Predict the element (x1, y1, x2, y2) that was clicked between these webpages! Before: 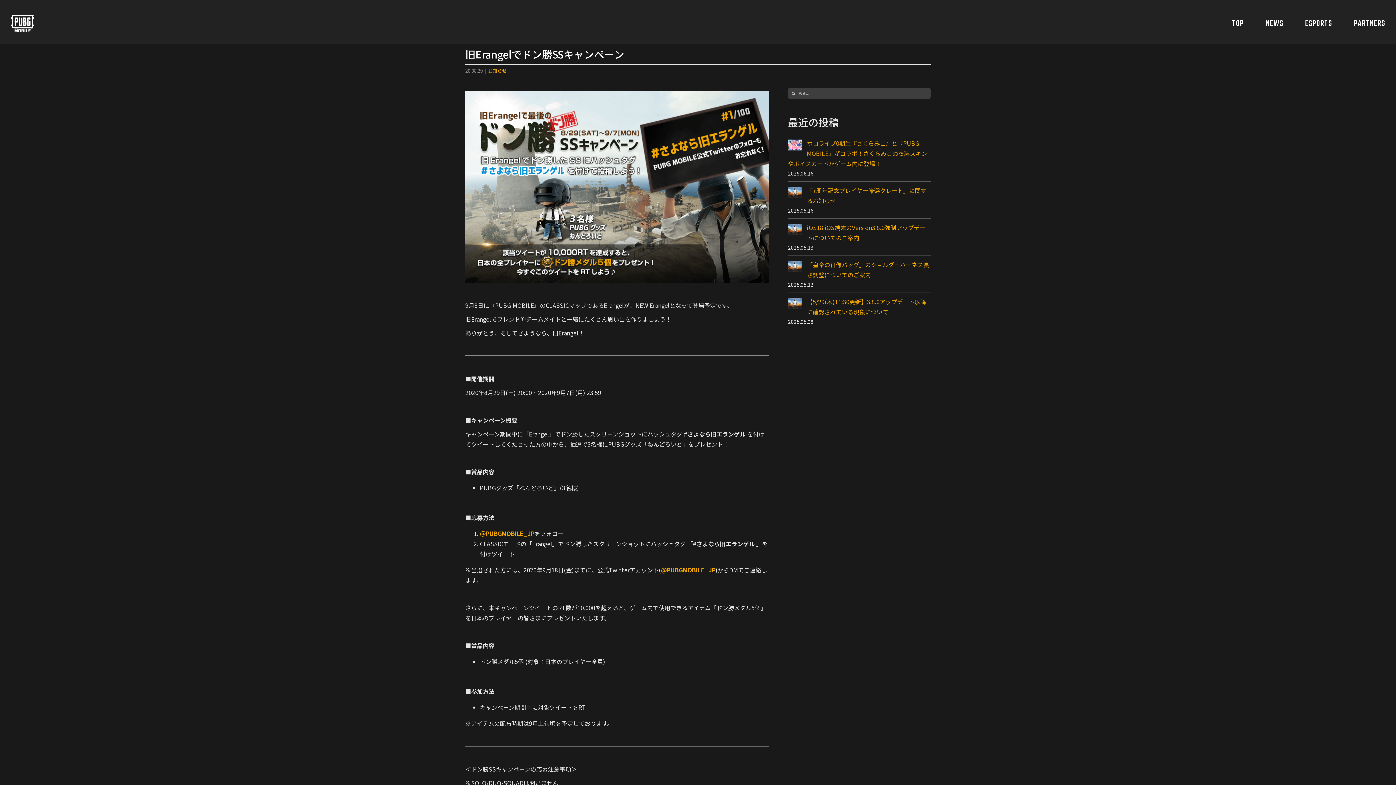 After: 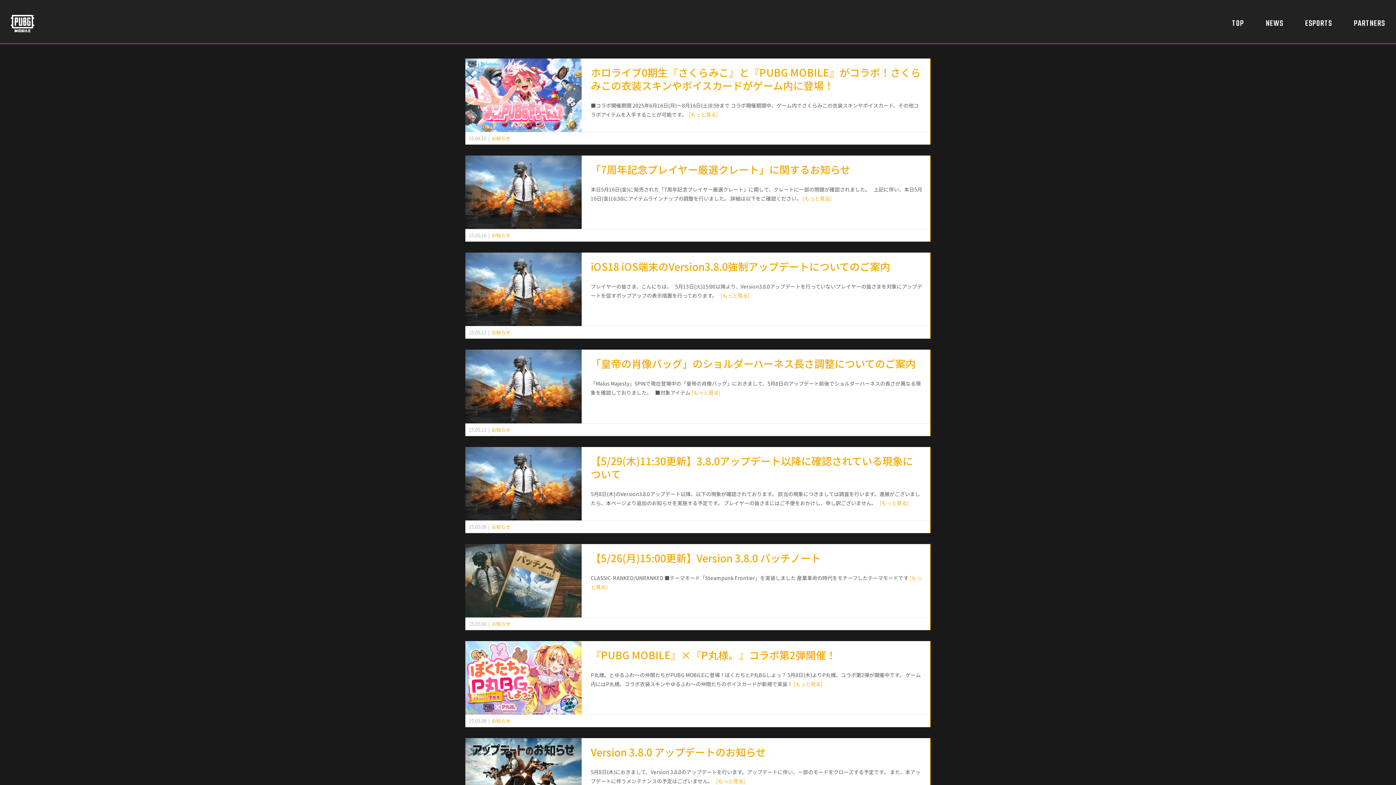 Action: bbox: (488, 67, 506, 74) label: お知らせ